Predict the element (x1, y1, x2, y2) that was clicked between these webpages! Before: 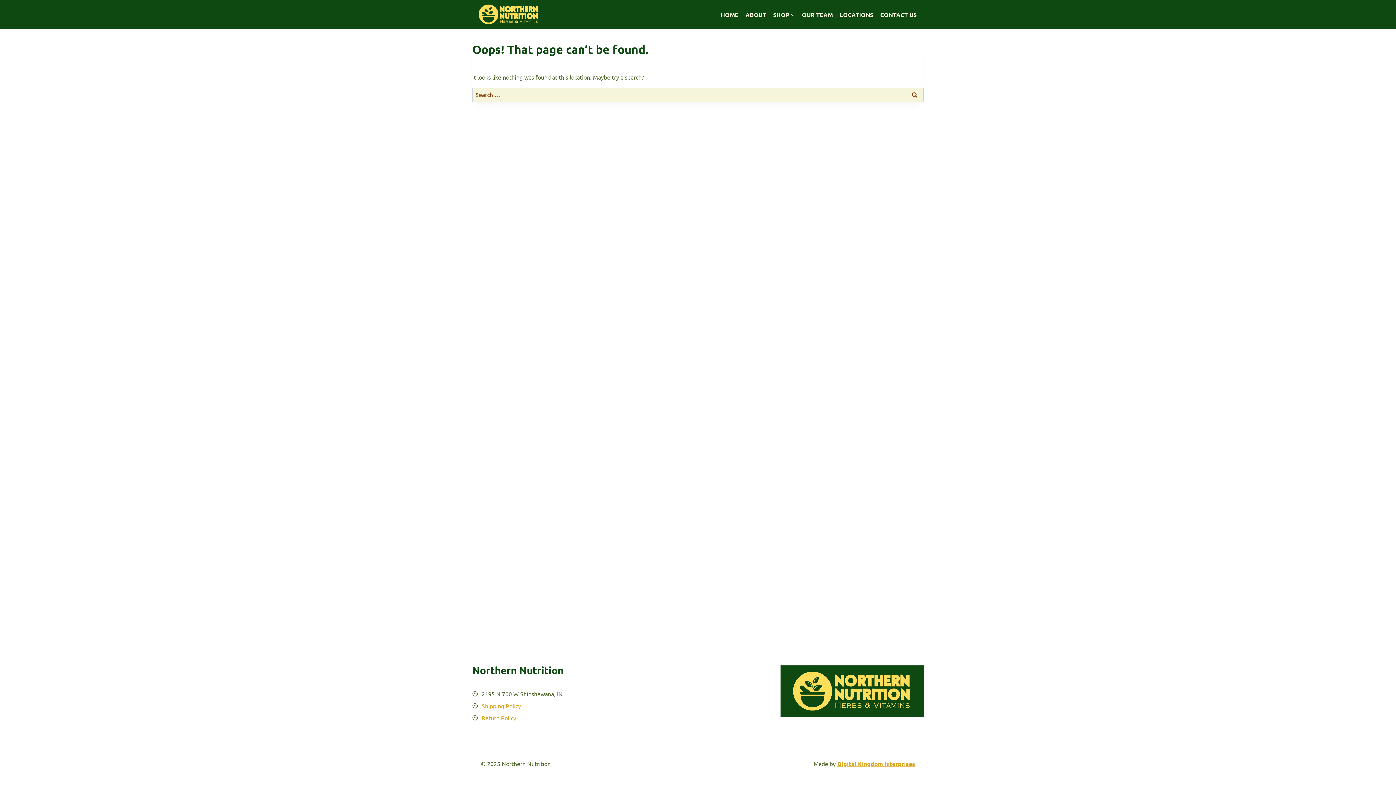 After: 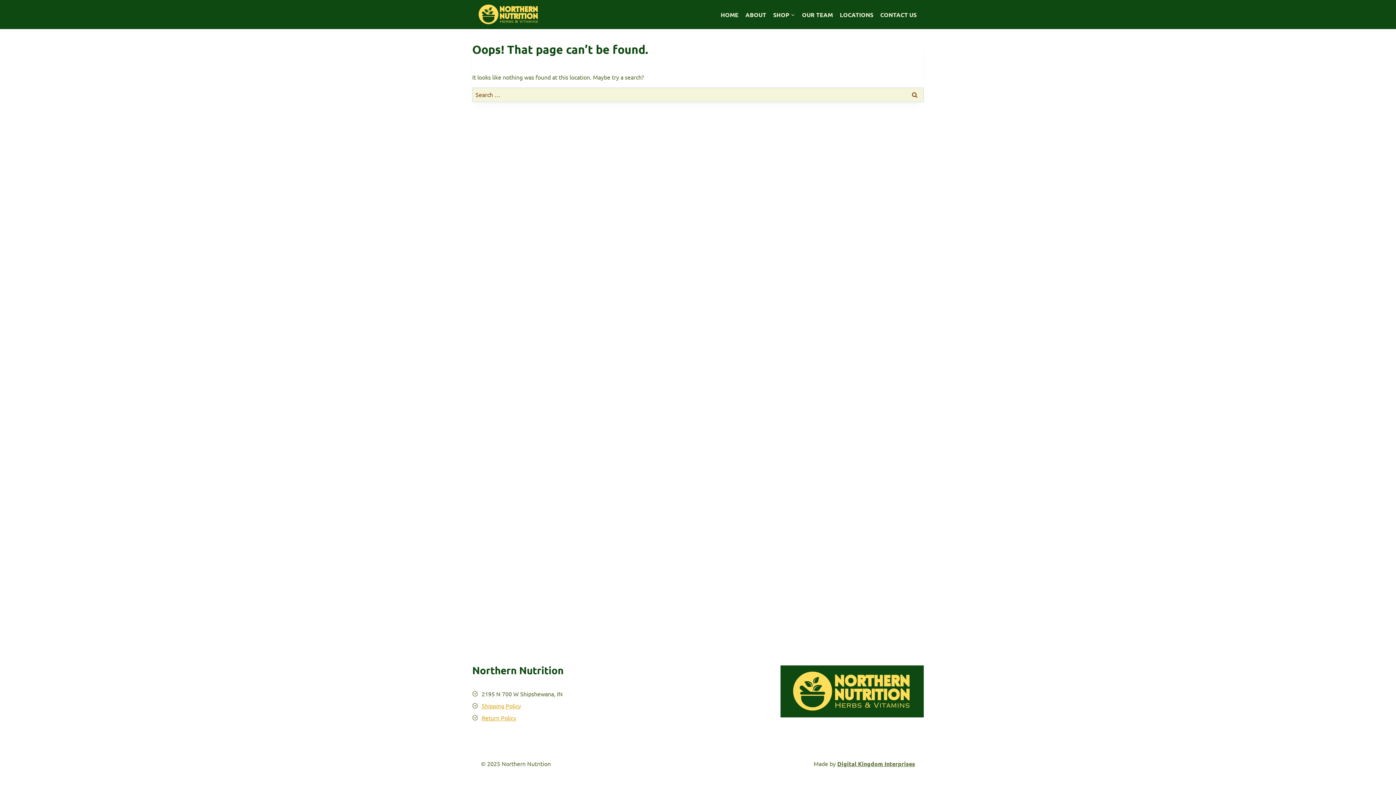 Action: bbox: (837, 760, 915, 767) label: Digital Kingdom Interprises